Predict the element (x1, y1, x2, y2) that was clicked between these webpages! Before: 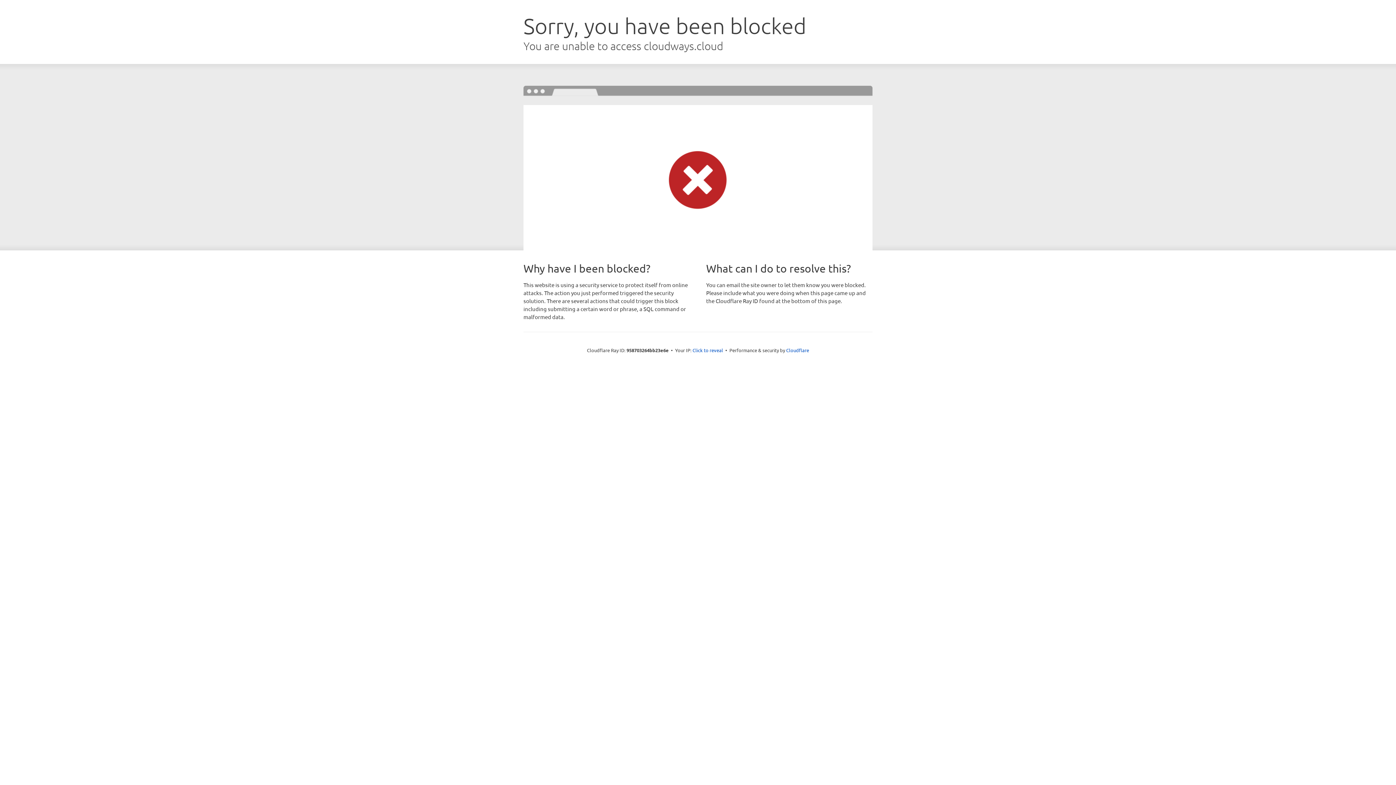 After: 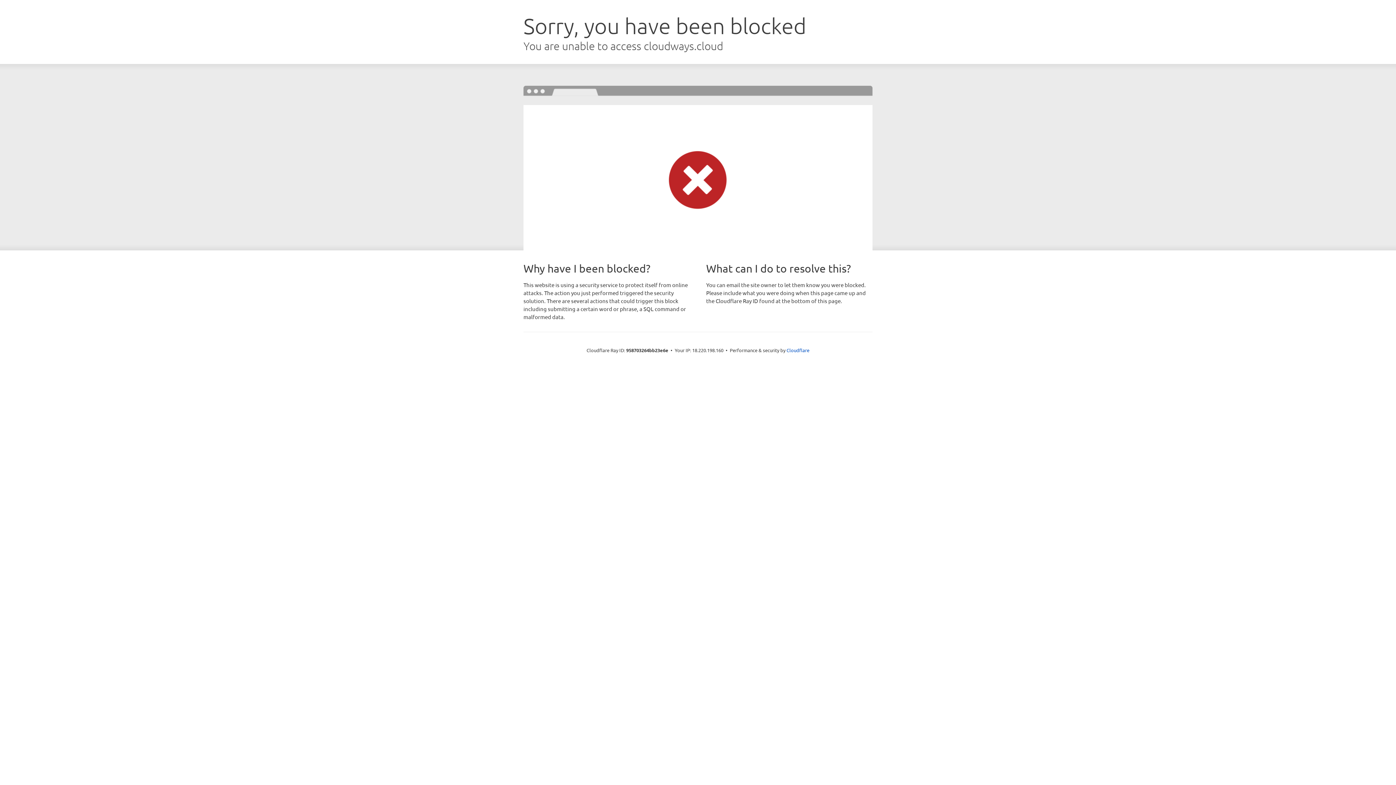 Action: label: Click to reveal bbox: (692, 346, 723, 353)